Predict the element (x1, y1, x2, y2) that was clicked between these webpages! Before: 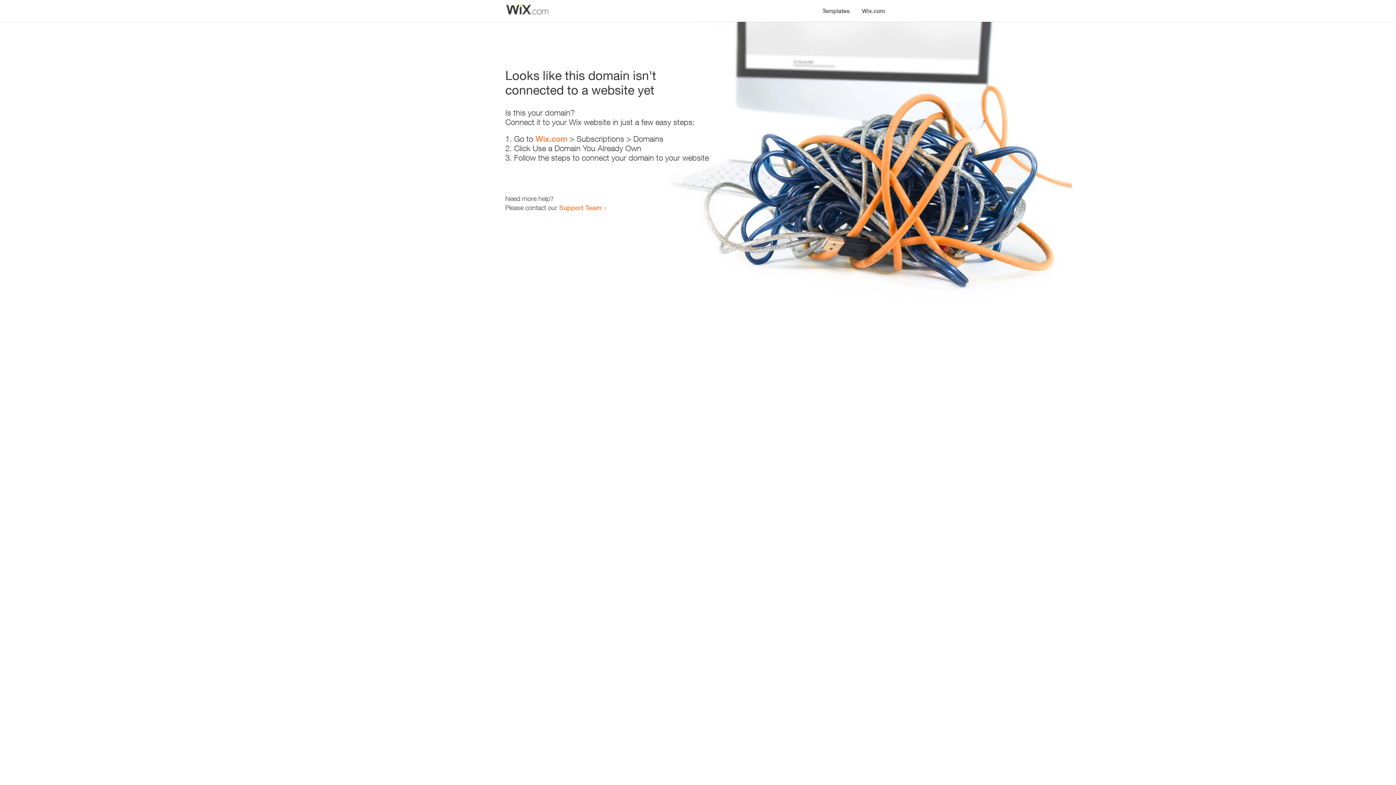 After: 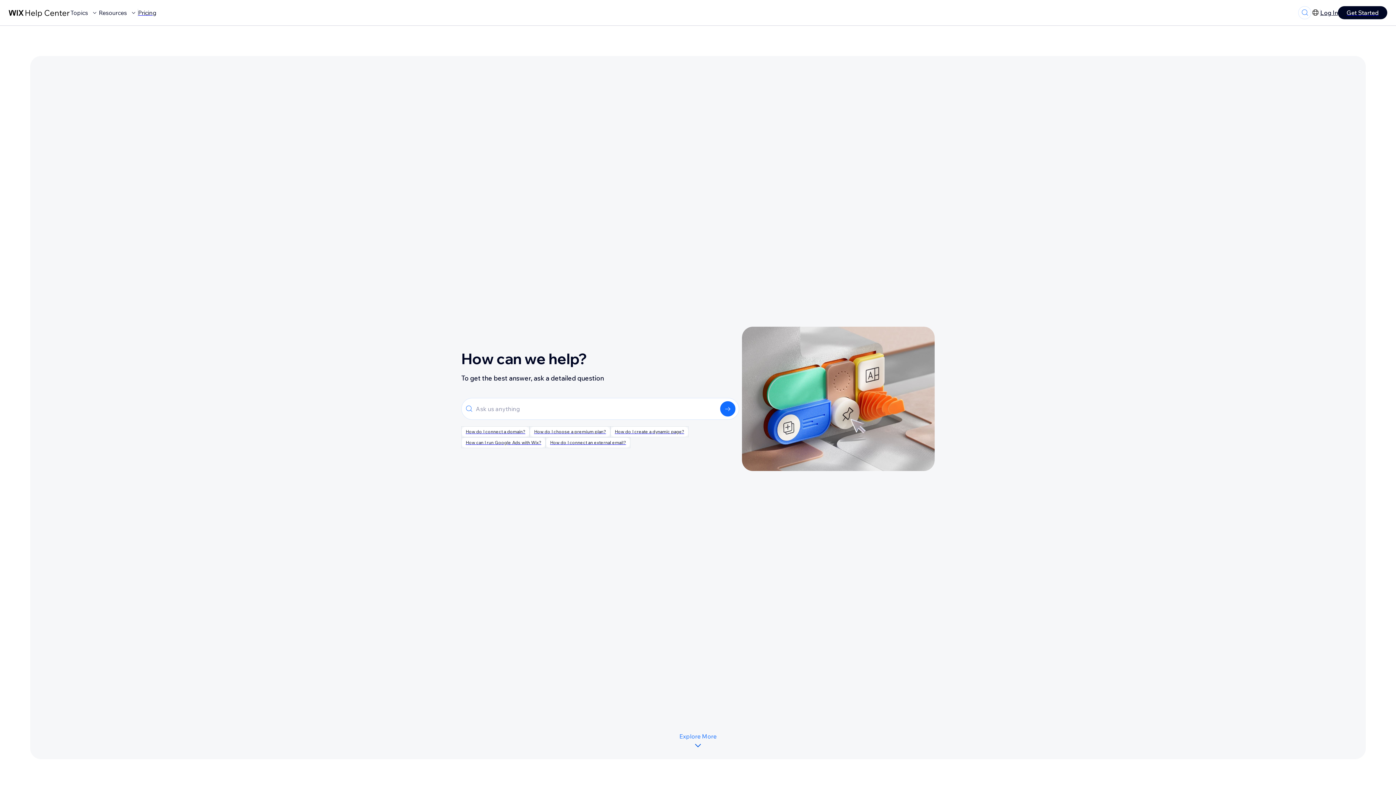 Action: bbox: (559, 203, 601, 211) label: Support Team